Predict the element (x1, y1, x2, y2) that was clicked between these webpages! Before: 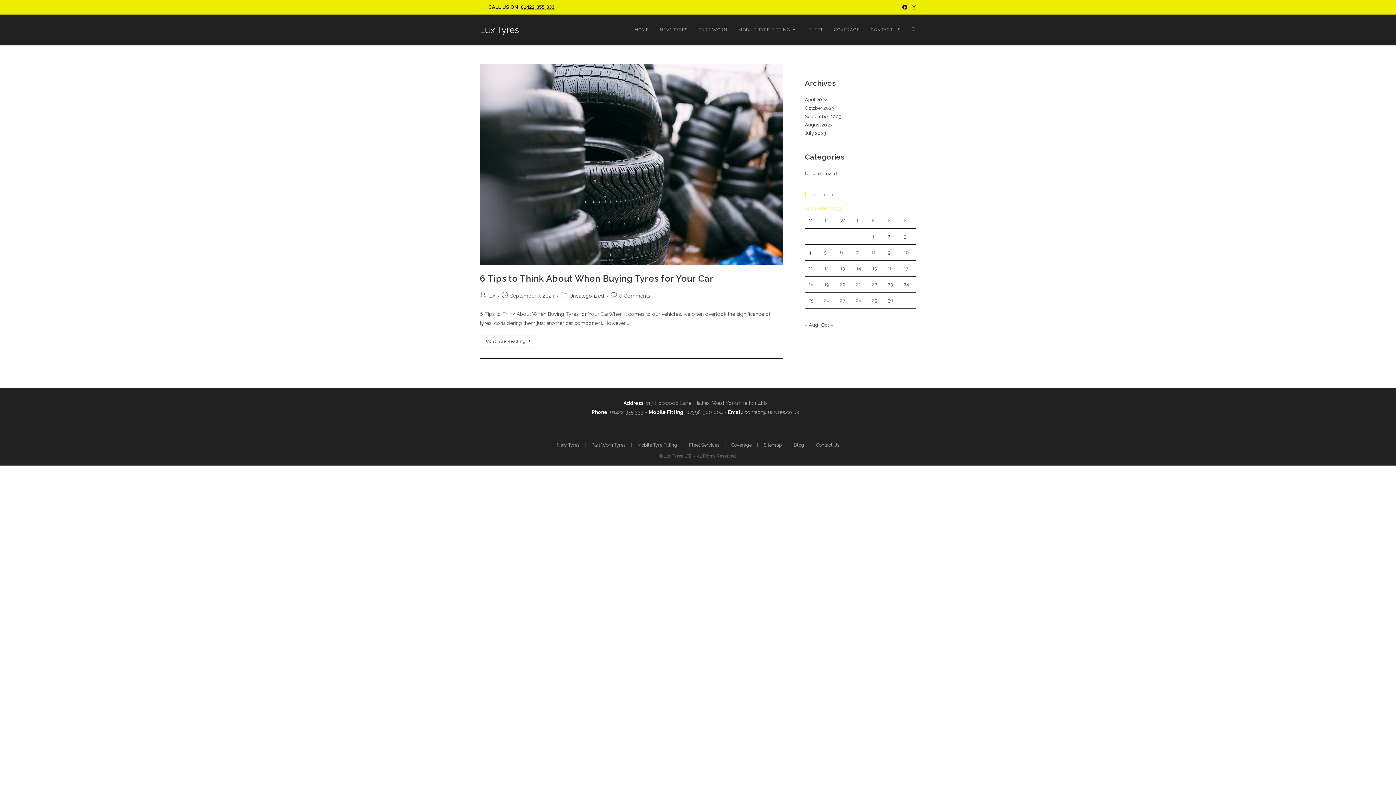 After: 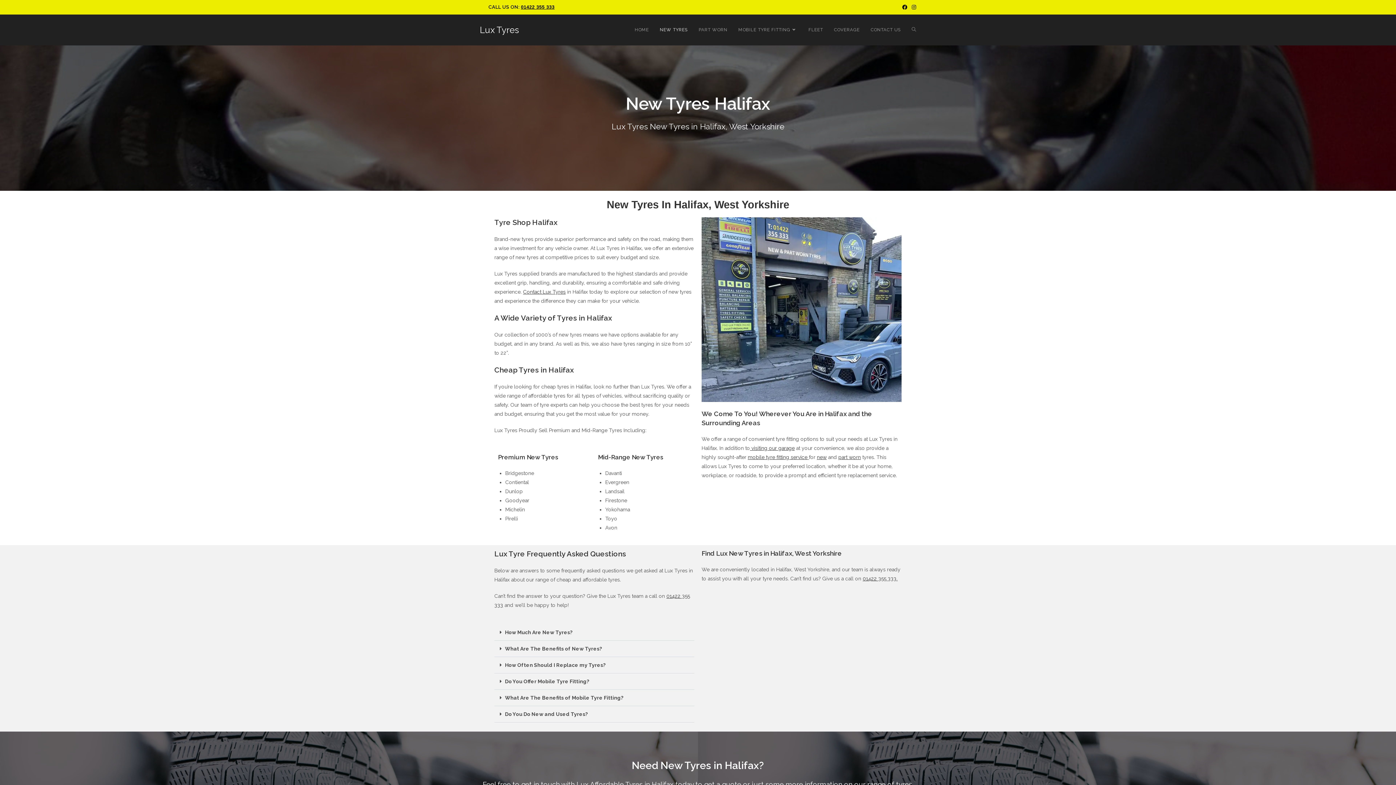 Action: bbox: (553, 442, 583, 448) label: New Tyres